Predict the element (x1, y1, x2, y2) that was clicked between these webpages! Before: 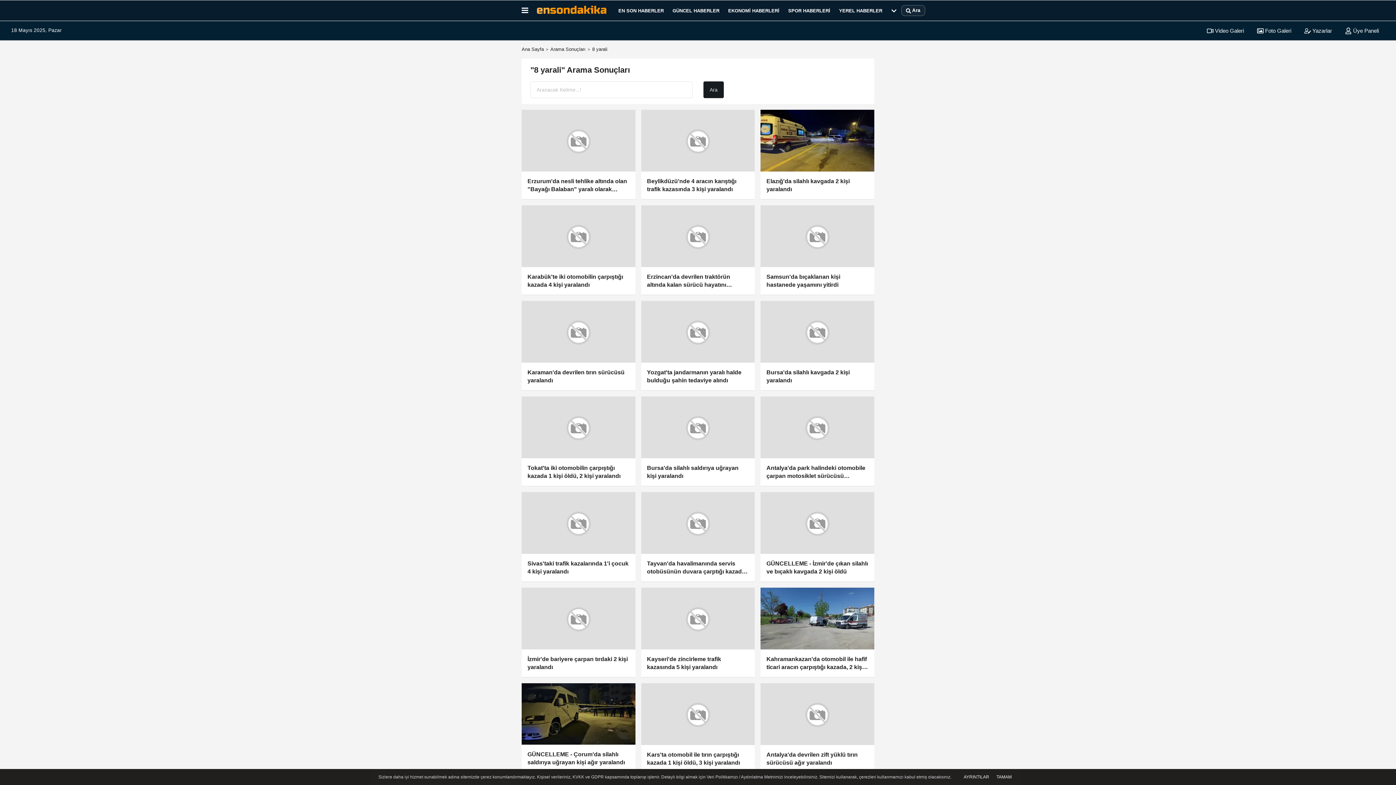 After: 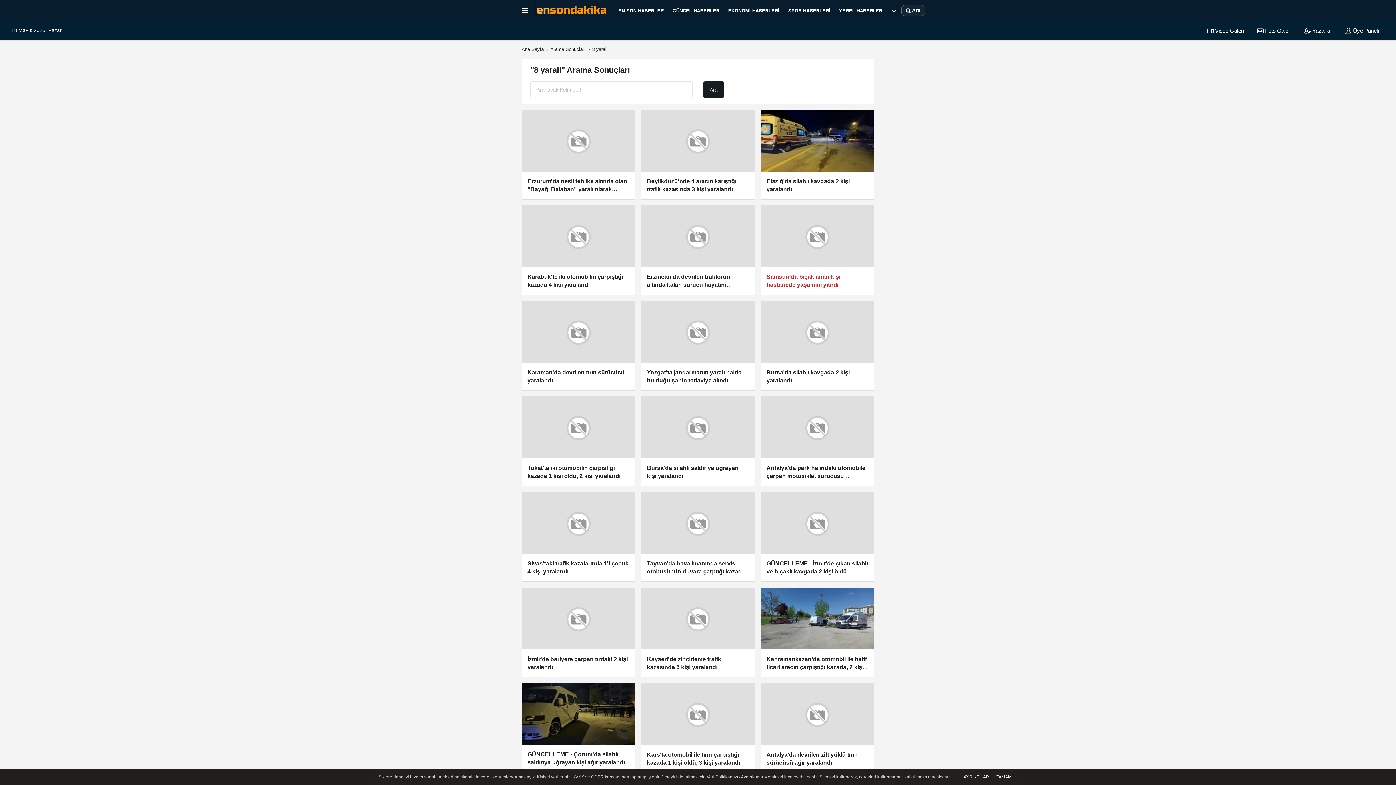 Action: label: Samsun'da bıçaklanan kişi hastanede yaşamını yitirdi bbox: (760, 205, 874, 295)